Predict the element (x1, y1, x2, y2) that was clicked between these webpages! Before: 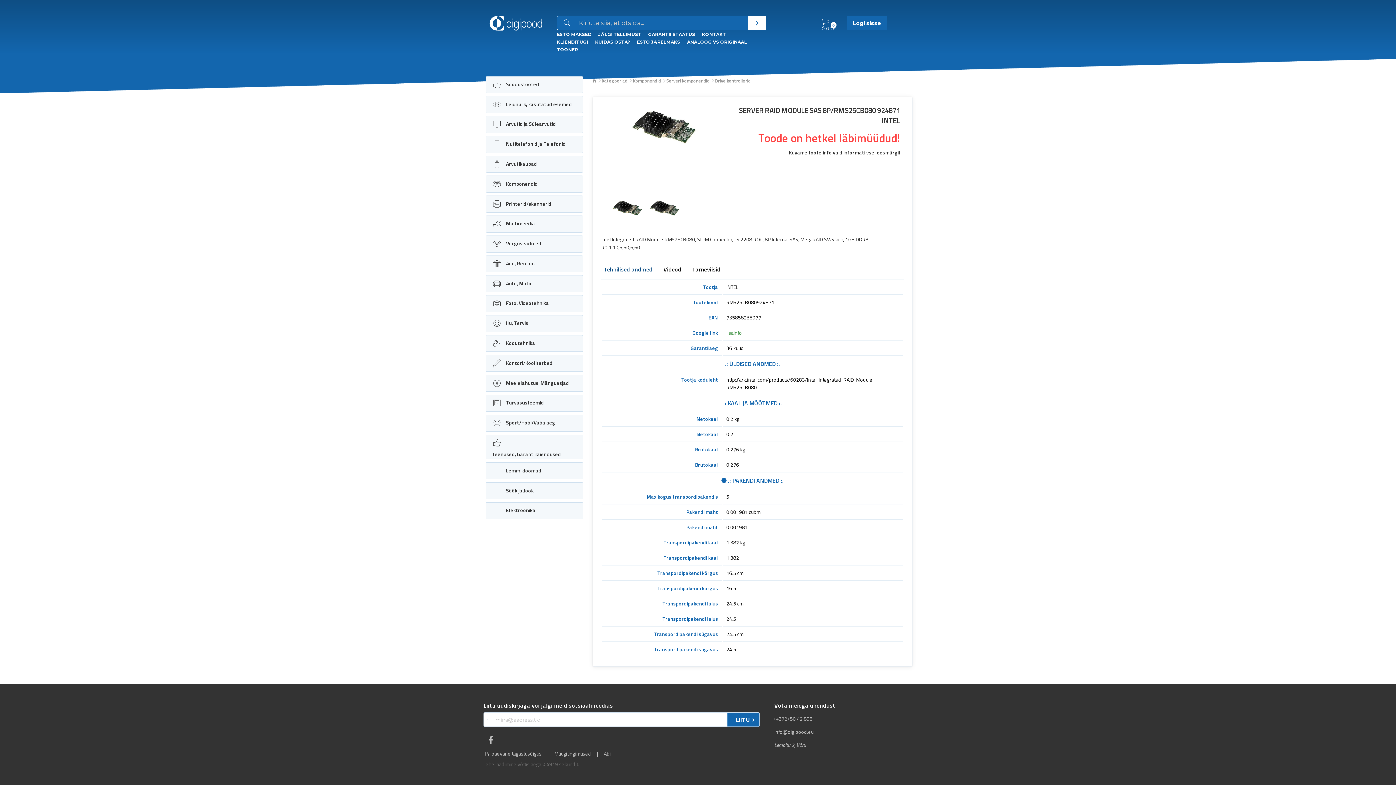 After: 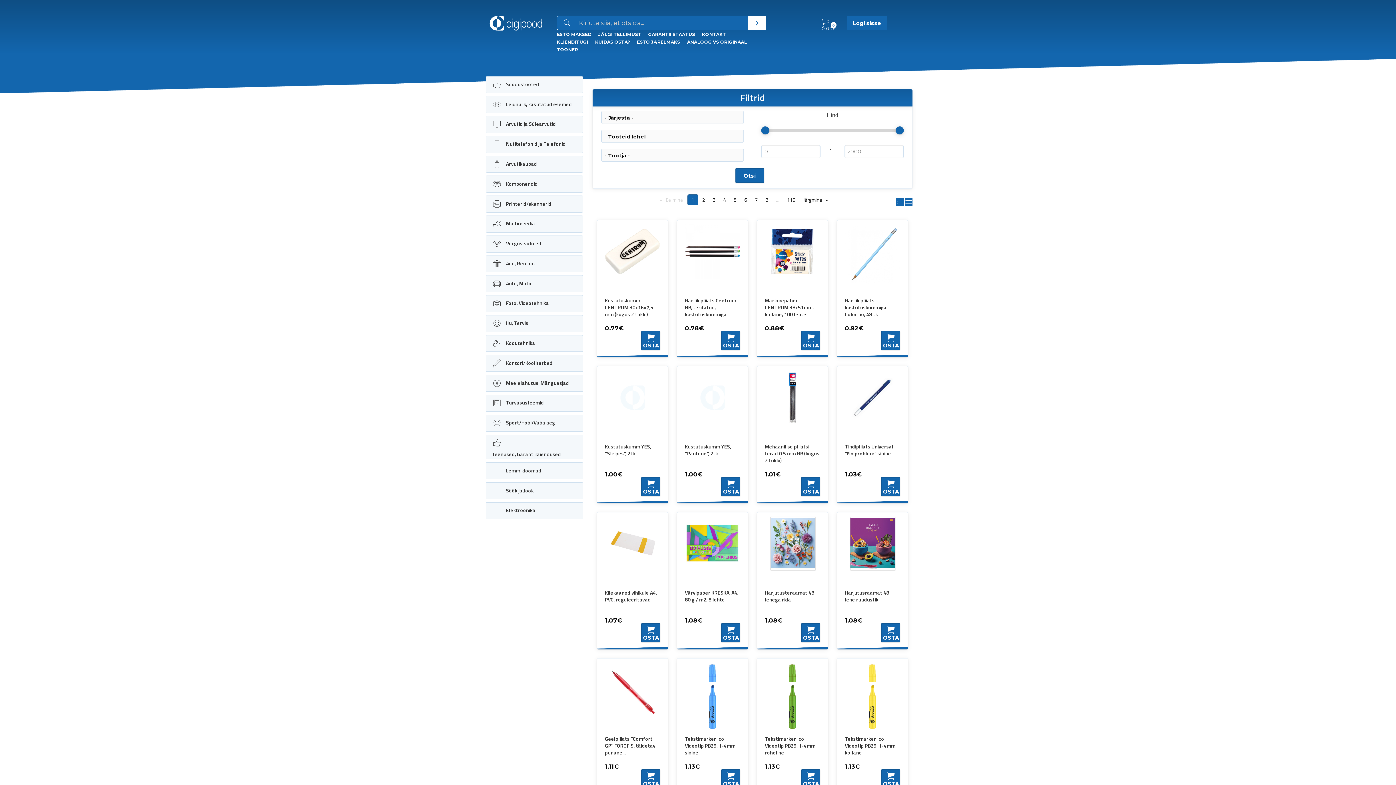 Action: bbox: (486, 355, 582, 371) label:  Kontori/Koolitarbed